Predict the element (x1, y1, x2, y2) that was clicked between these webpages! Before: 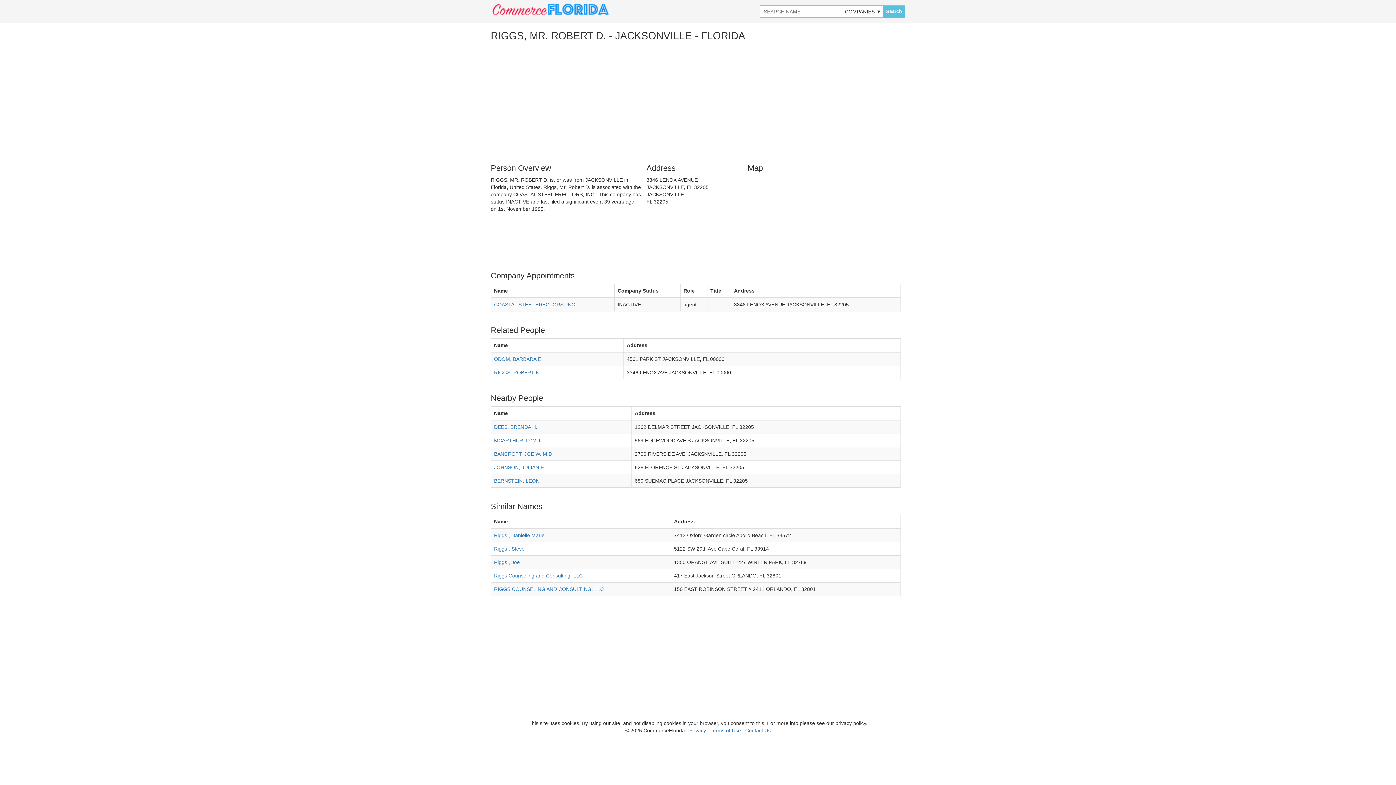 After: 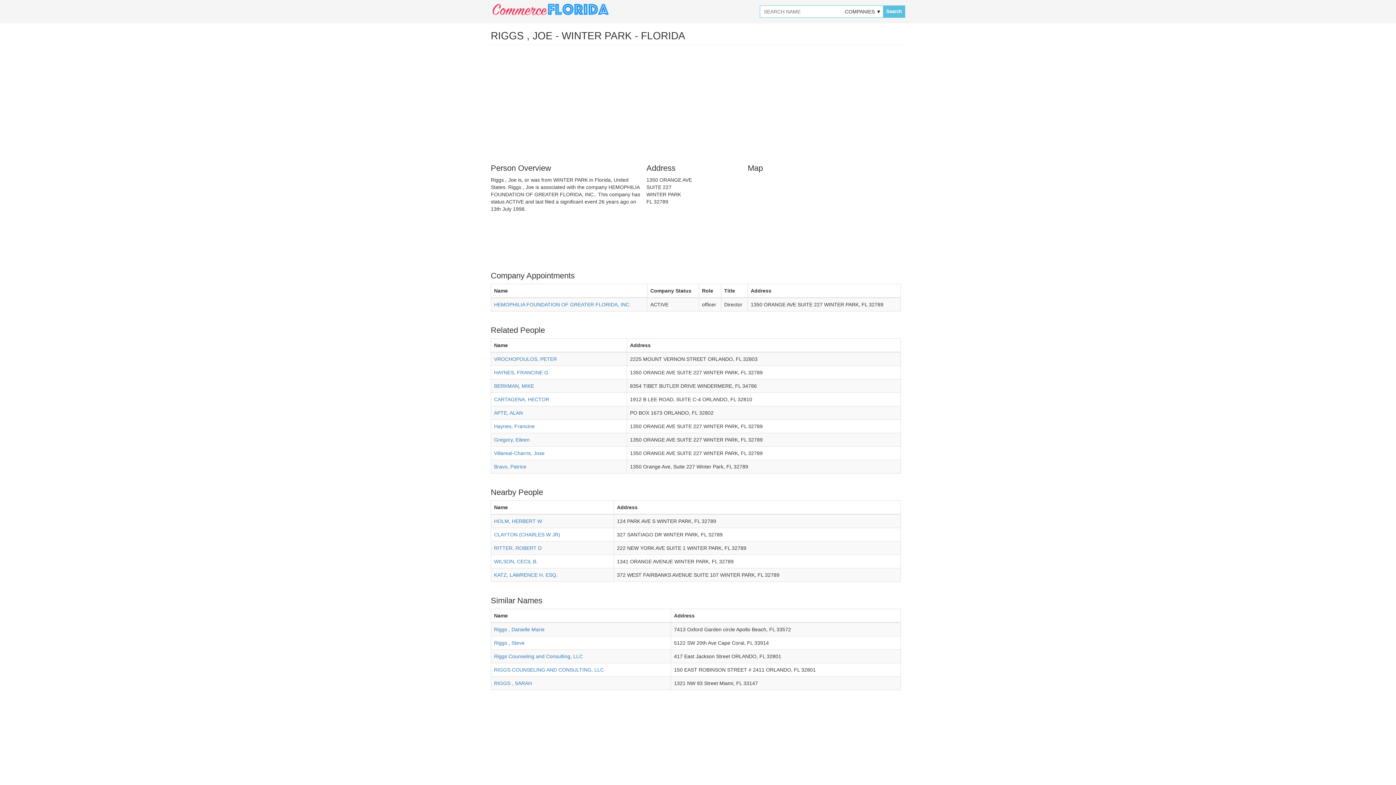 Action: bbox: (494, 559, 520, 565) label: Riggs , Joe